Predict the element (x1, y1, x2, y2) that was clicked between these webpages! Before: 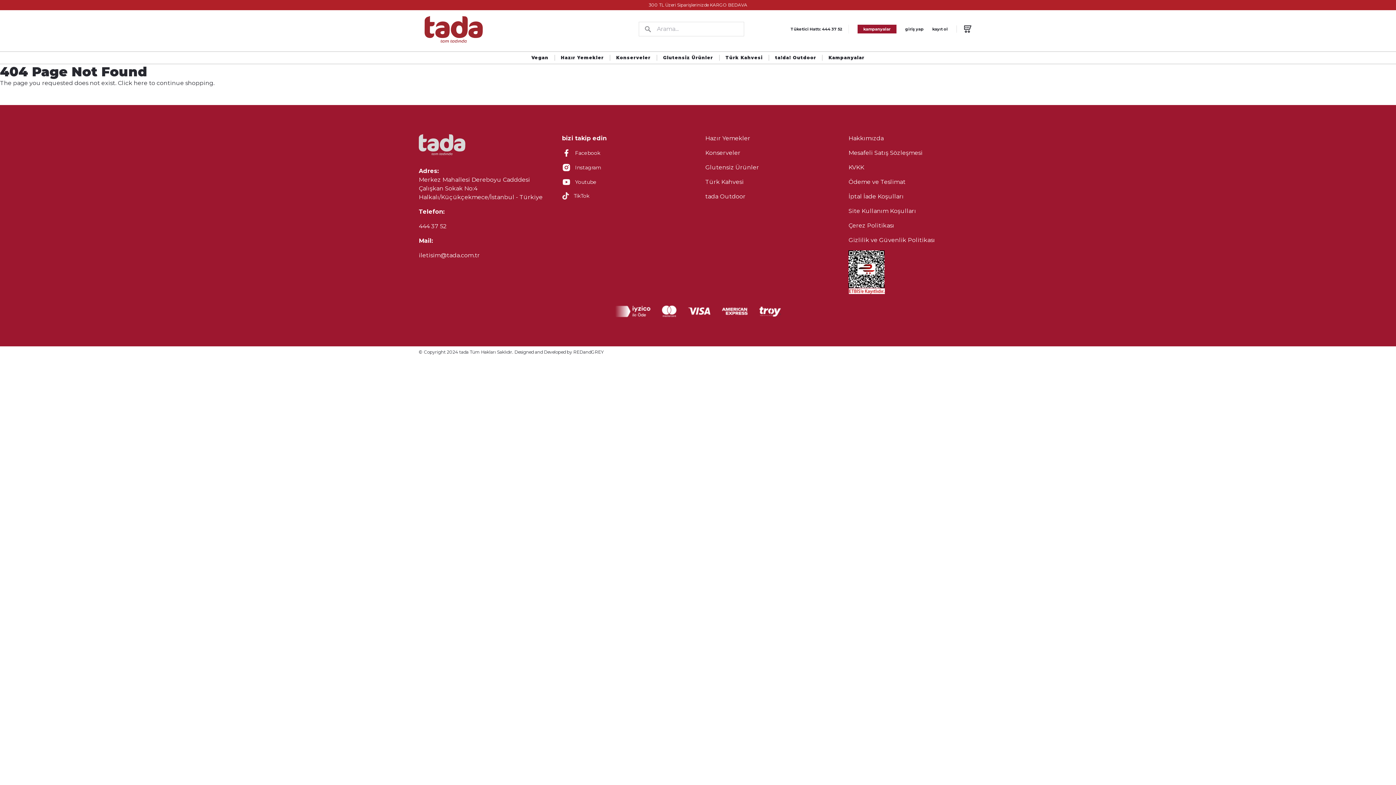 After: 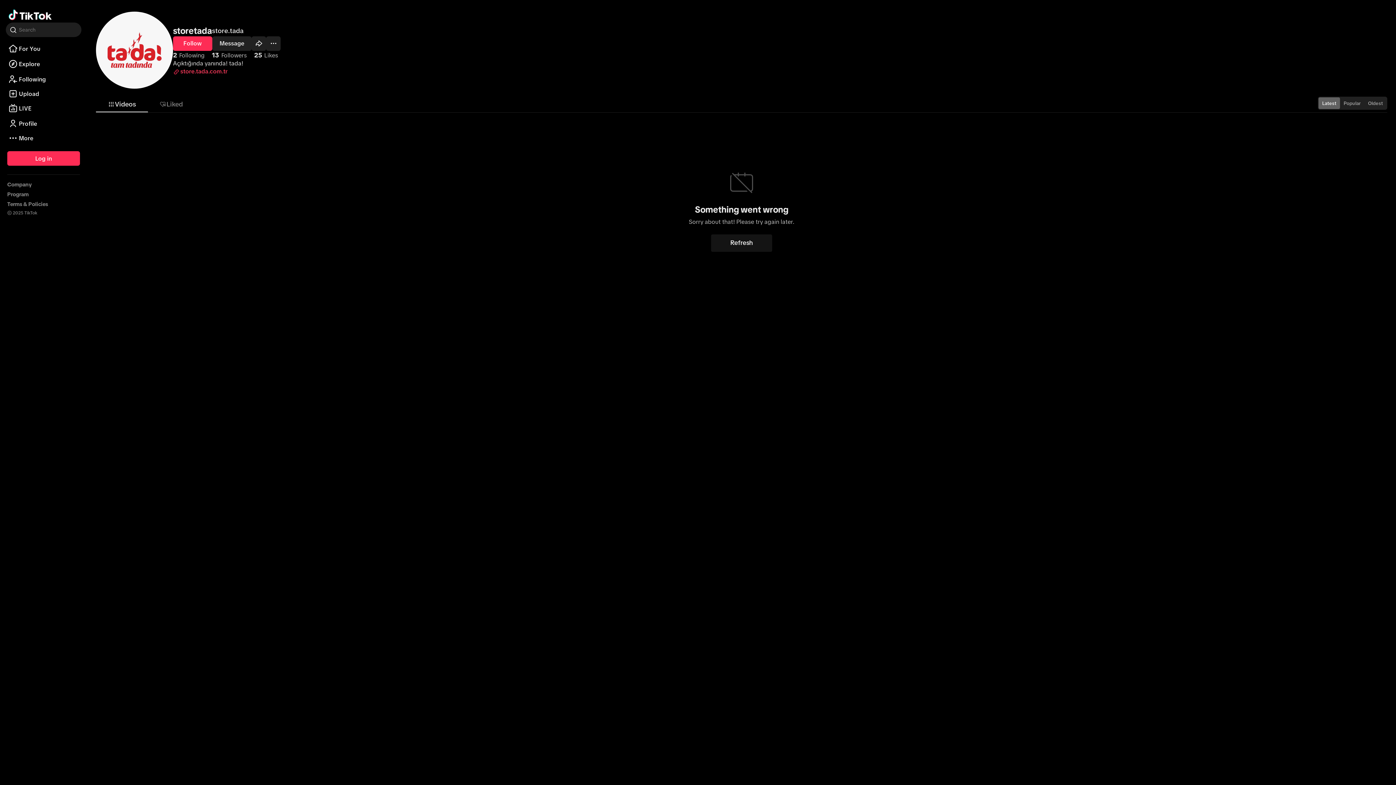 Action: bbox: (562, 192, 690, 199) label: TikTok